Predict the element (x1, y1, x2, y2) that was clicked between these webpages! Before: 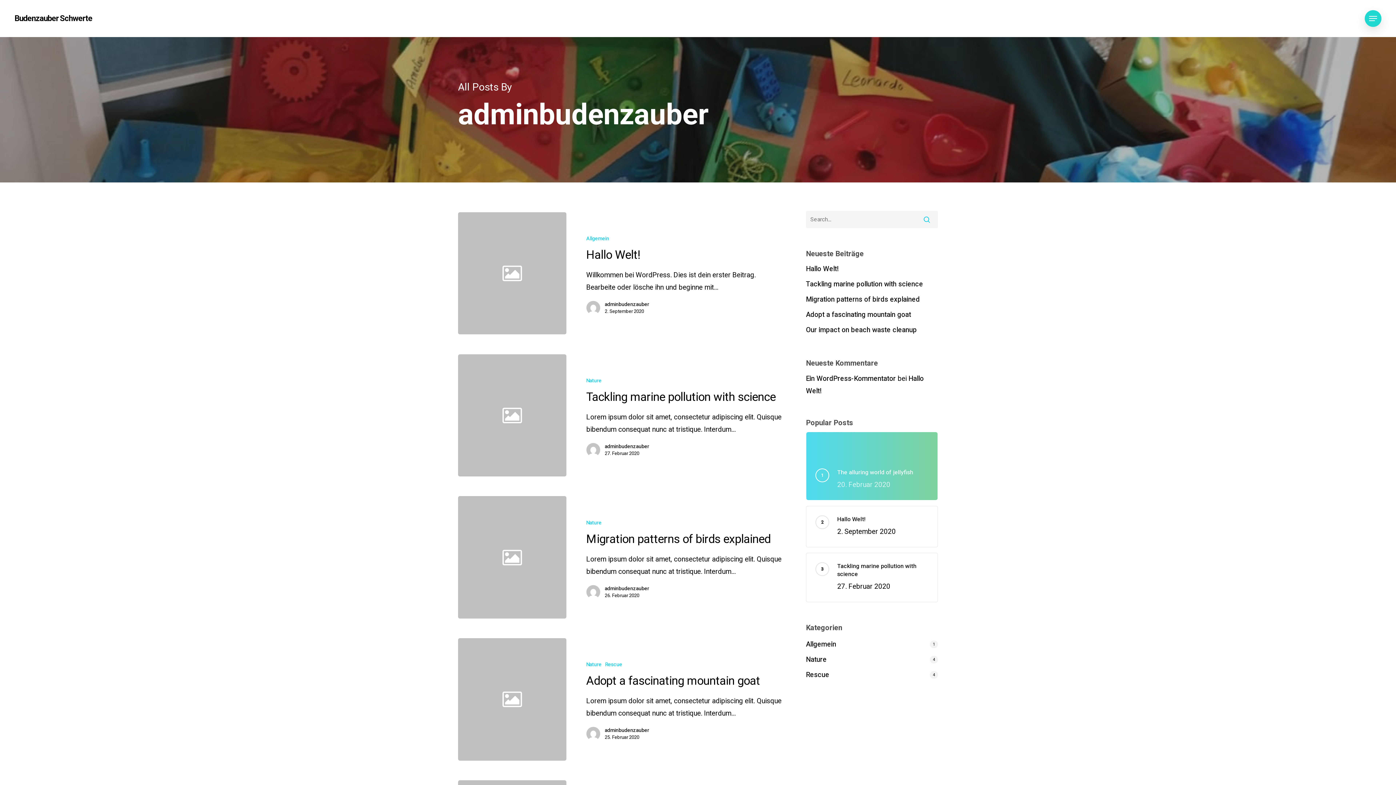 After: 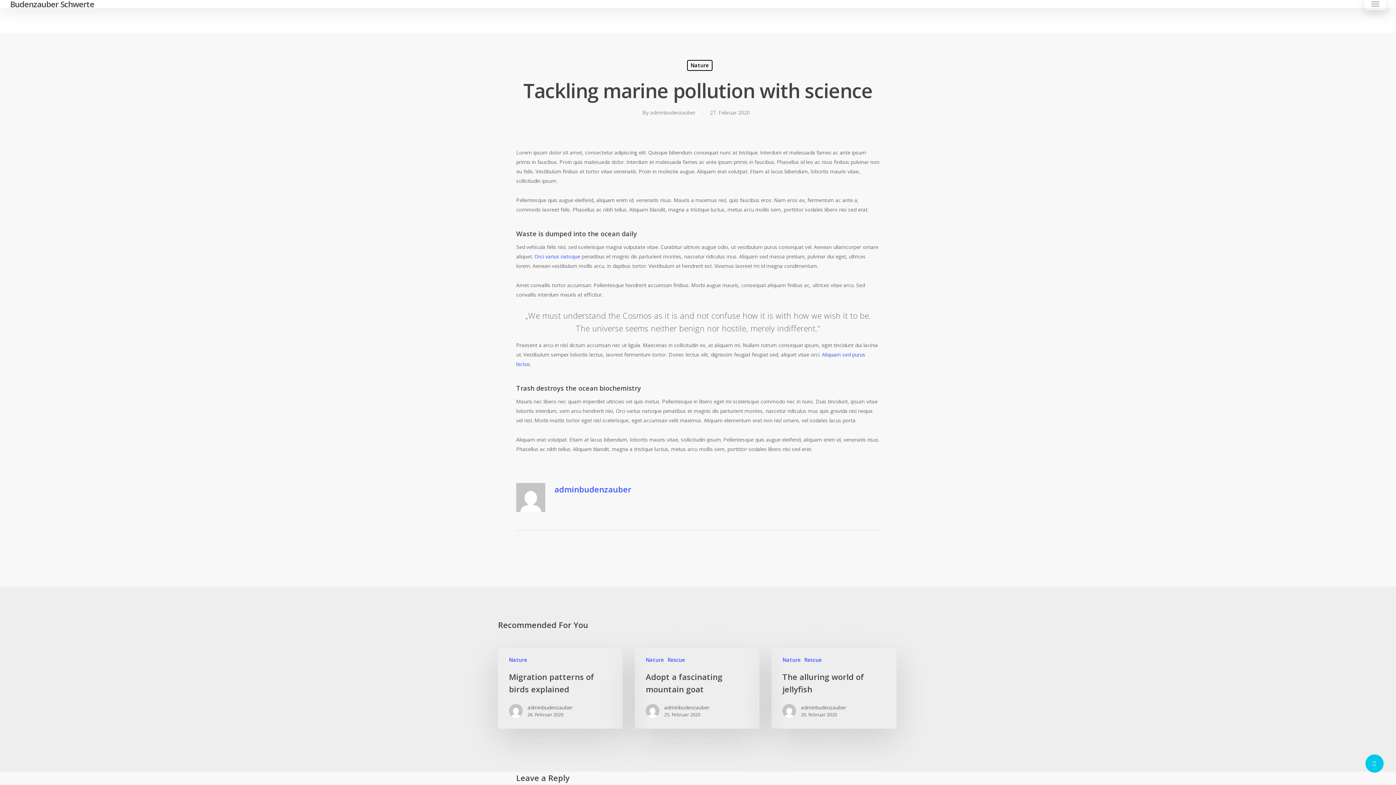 Action: bbox: (806, 278, 938, 290) label: Tackling marine pollution with science